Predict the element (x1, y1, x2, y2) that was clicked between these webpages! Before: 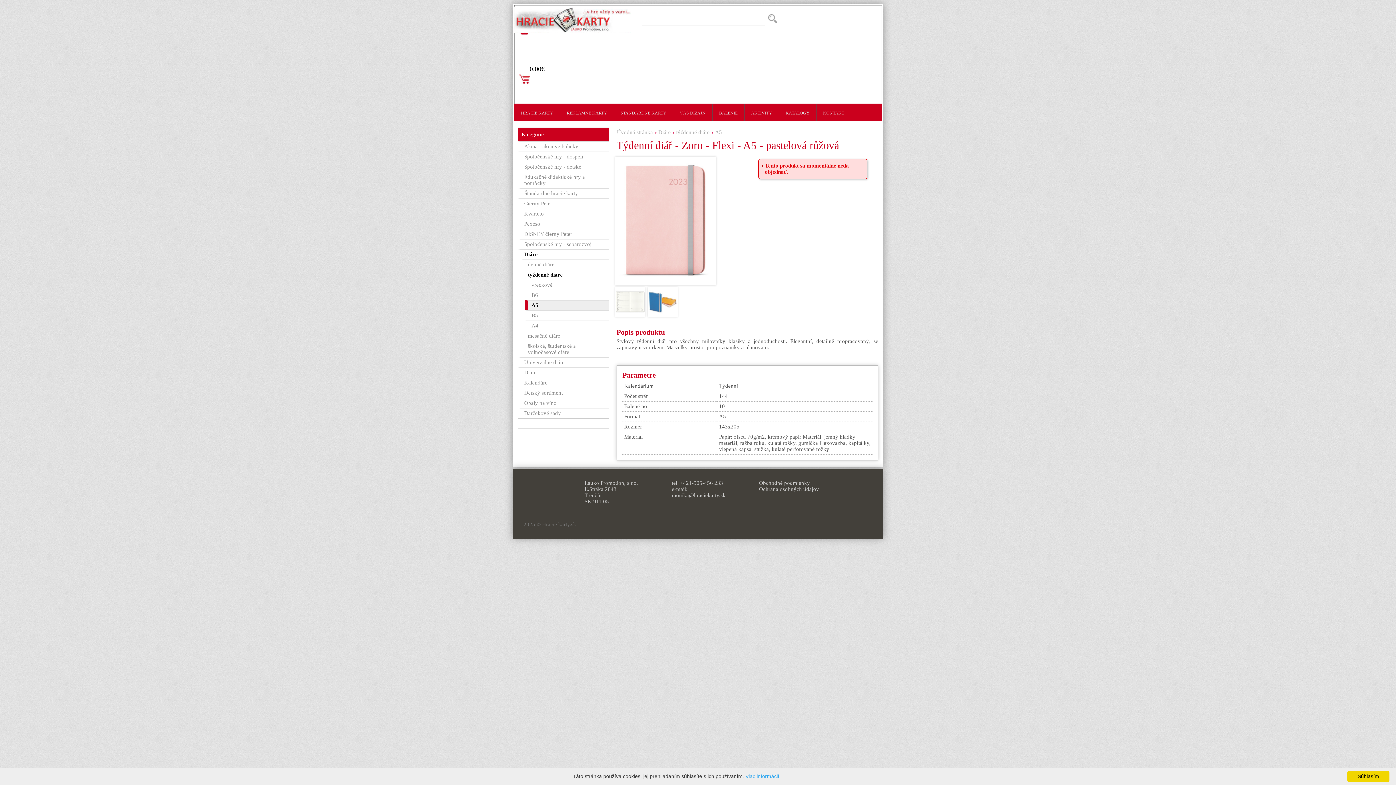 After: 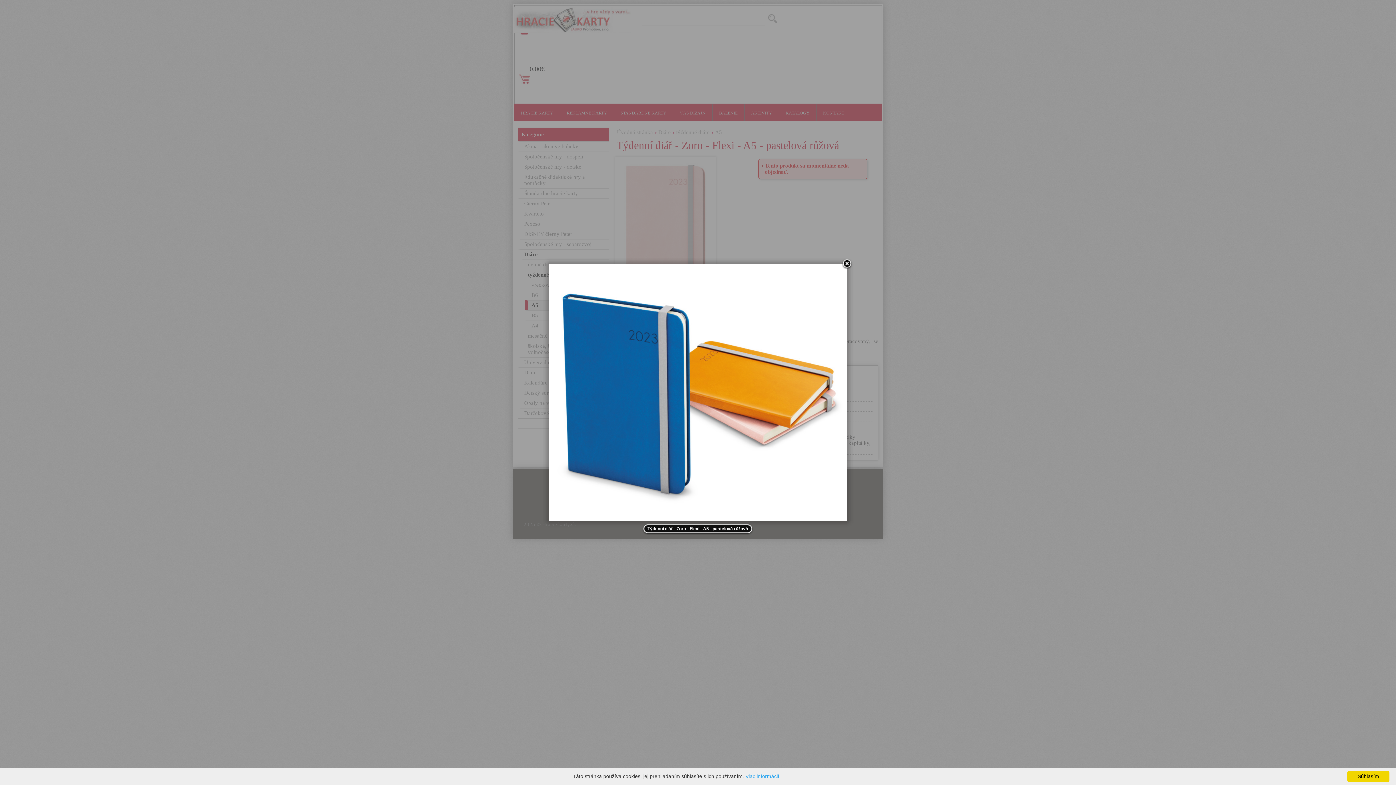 Action: bbox: (647, 287, 677, 317)